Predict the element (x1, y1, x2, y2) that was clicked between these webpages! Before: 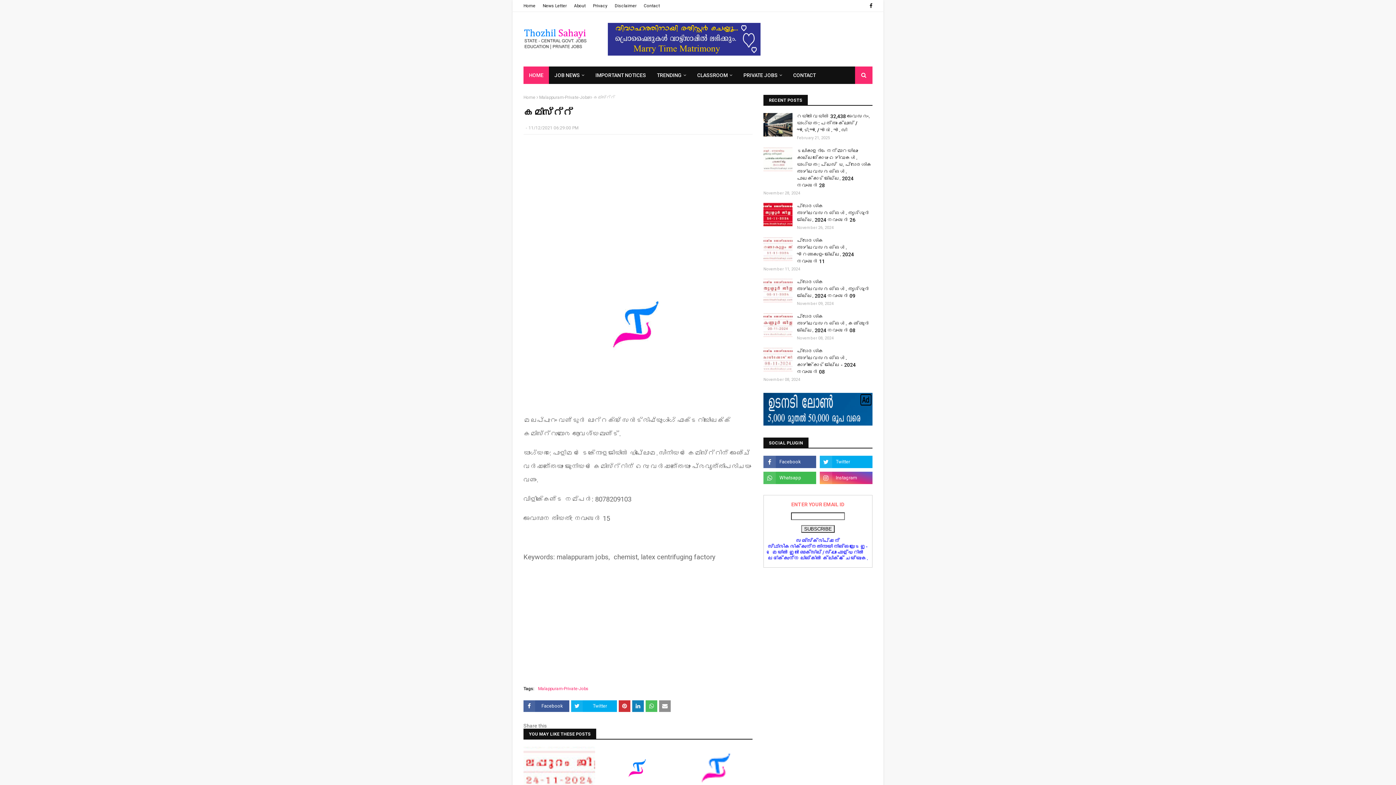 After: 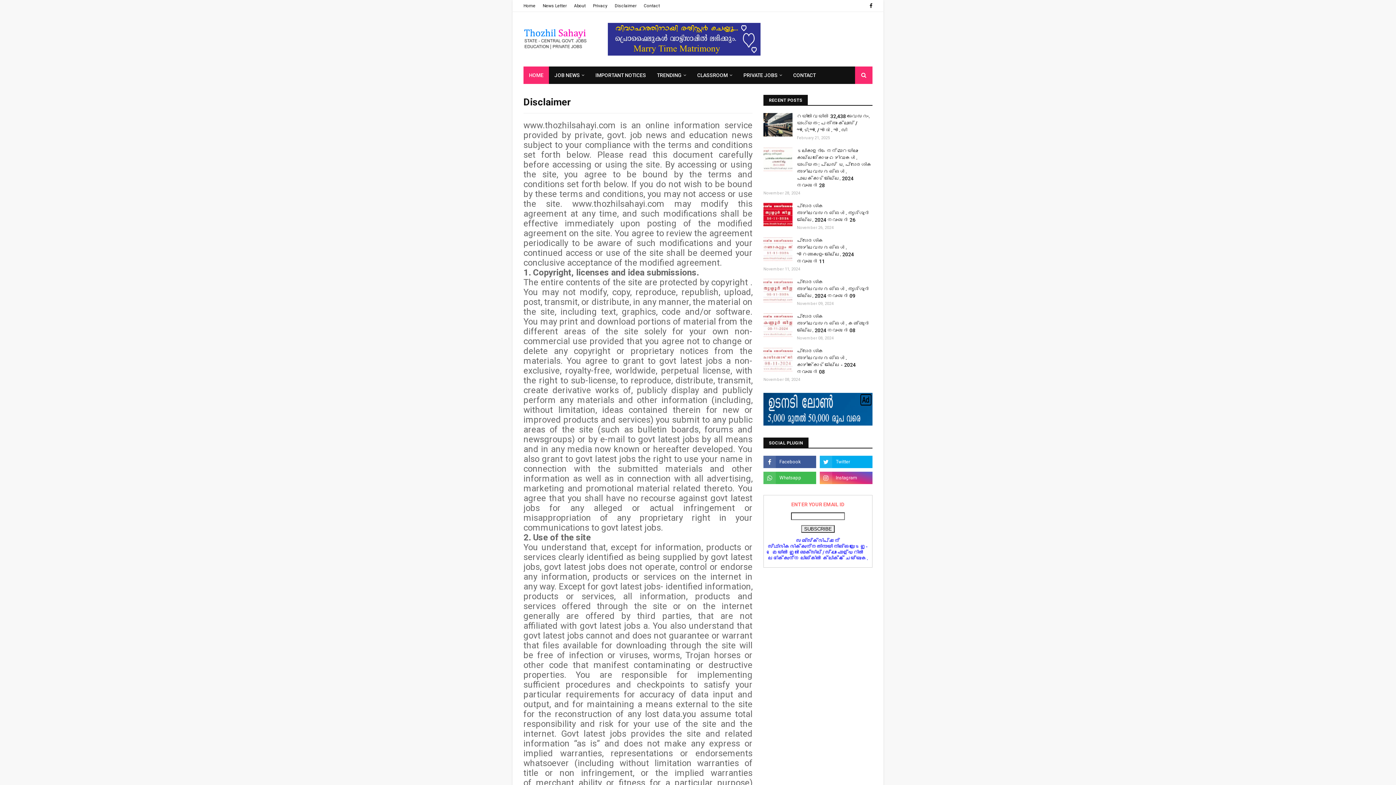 Action: bbox: (613, 0, 638, 11) label: Disclaimer